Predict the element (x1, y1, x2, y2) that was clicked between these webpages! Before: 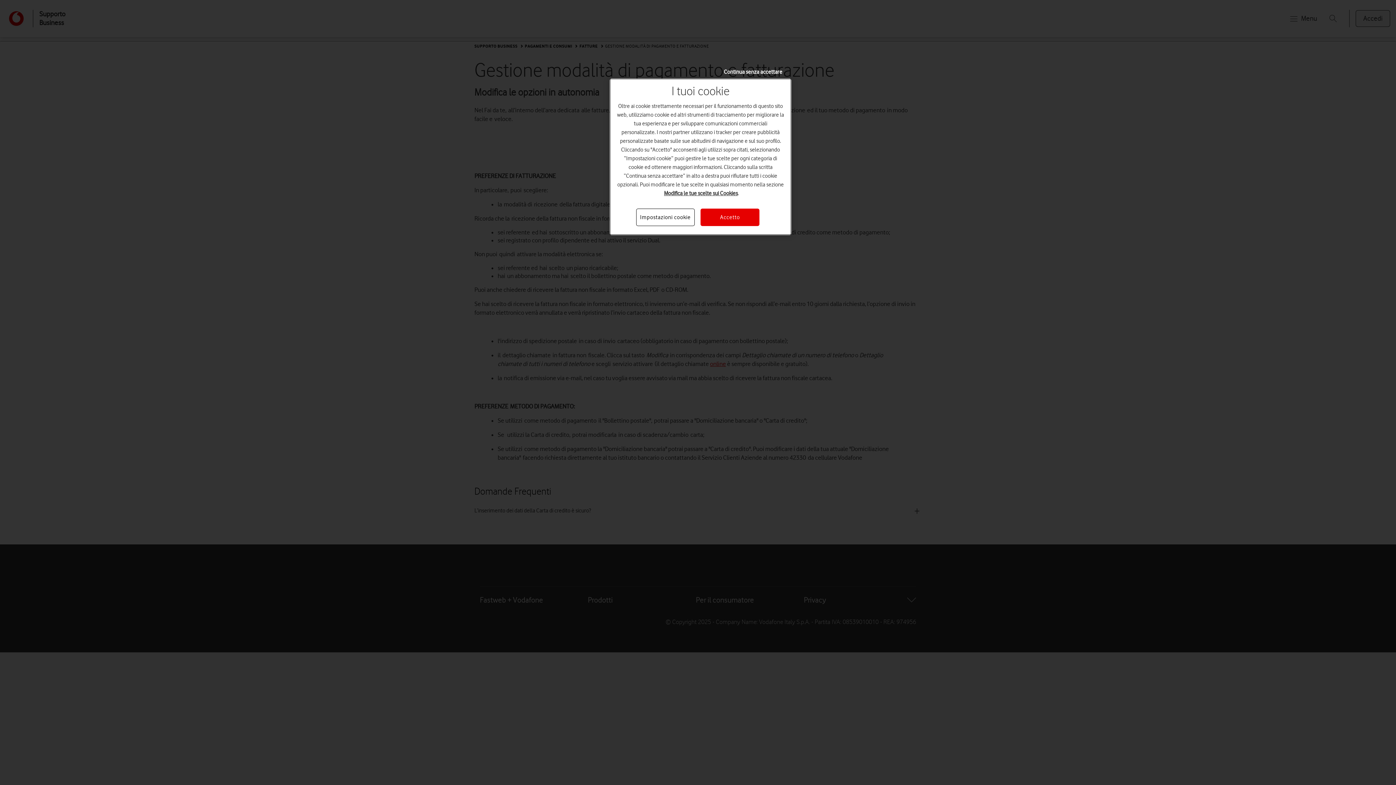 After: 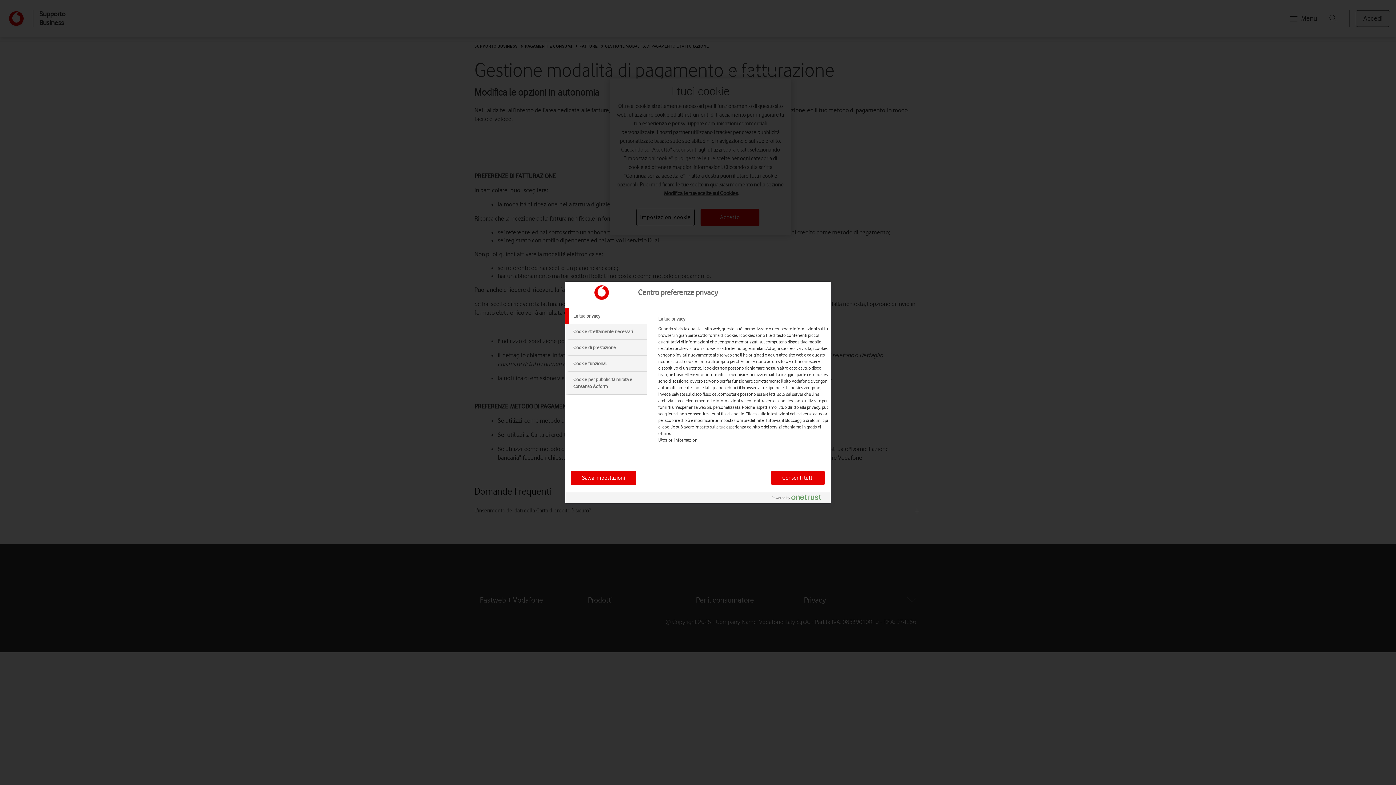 Action: label: Impostazioni cookie bbox: (636, 208, 694, 226)